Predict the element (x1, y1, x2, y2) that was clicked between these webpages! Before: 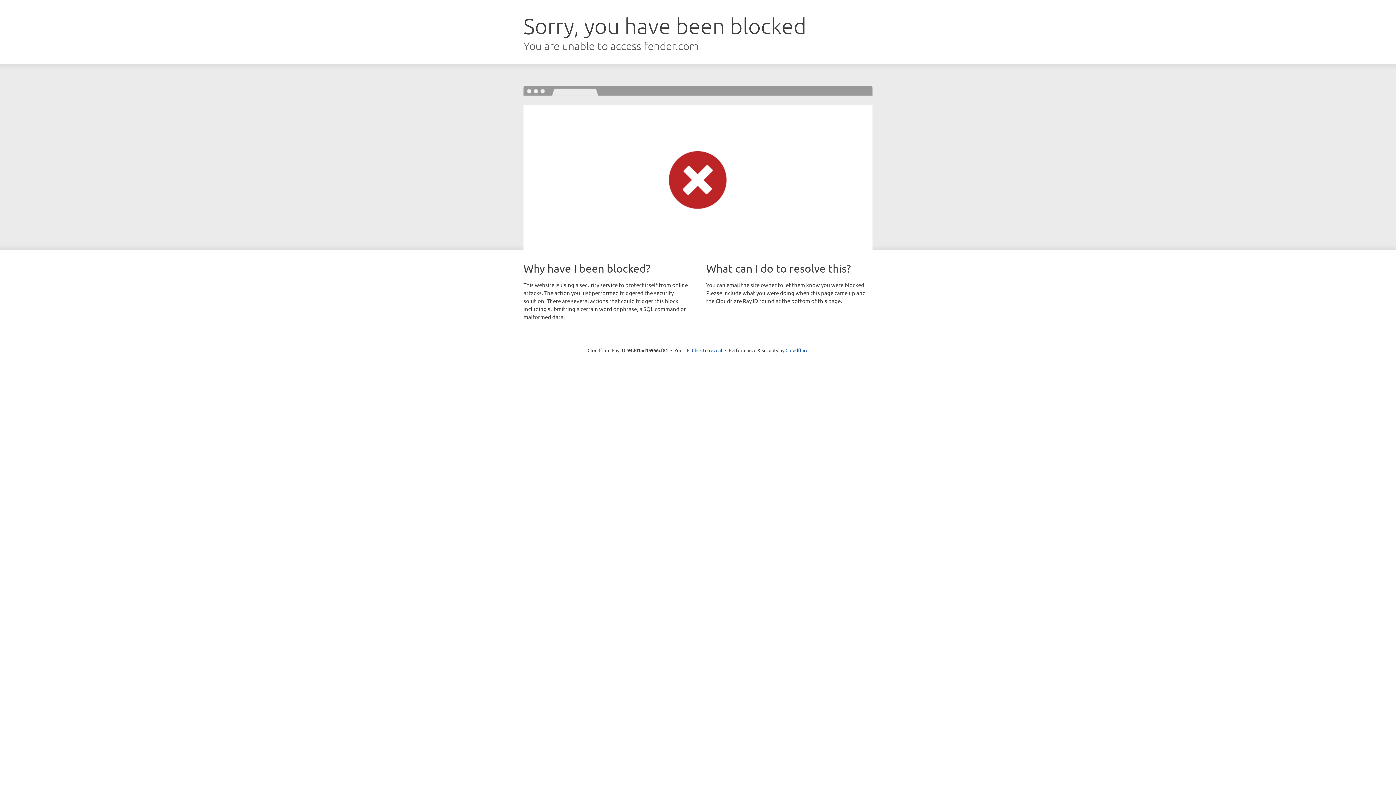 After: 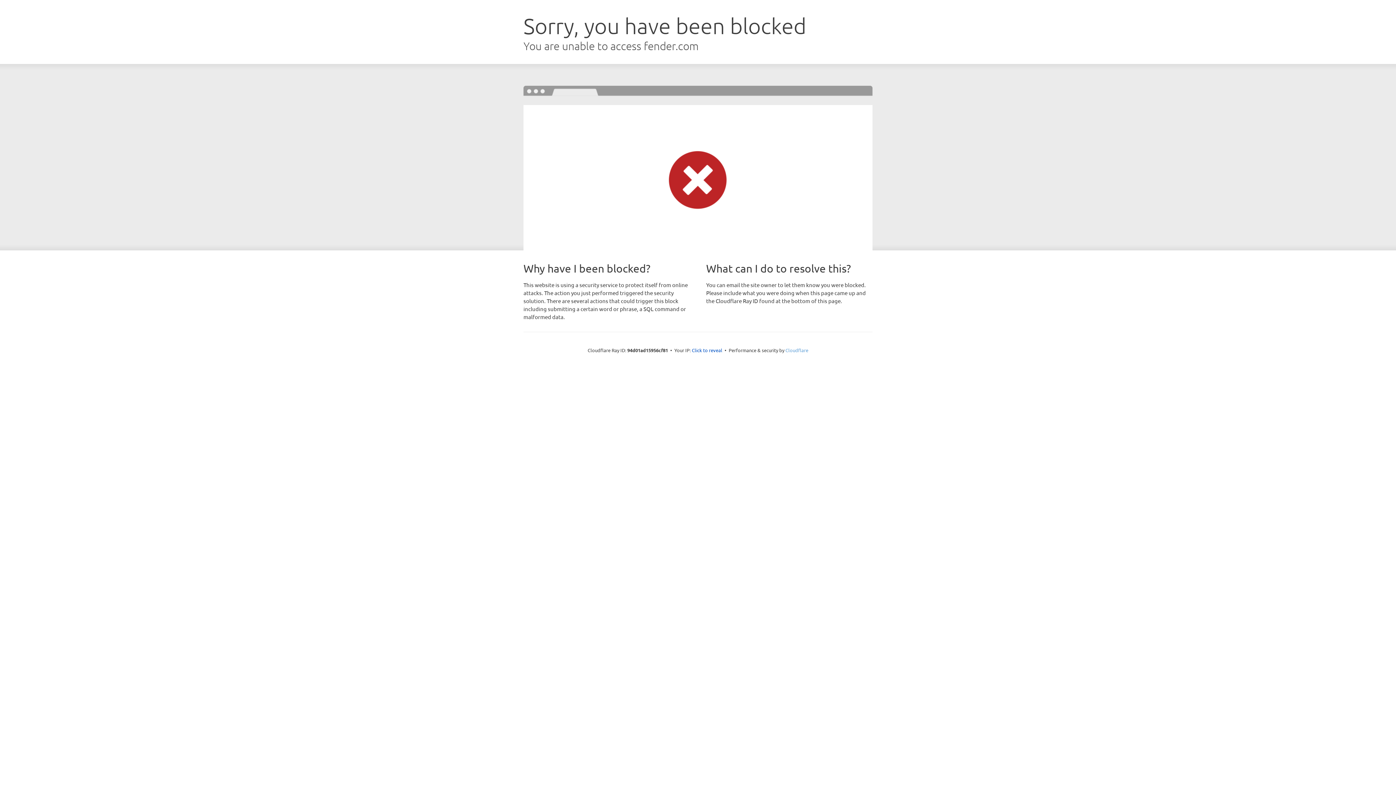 Action: label: Cloudflare bbox: (785, 347, 808, 353)